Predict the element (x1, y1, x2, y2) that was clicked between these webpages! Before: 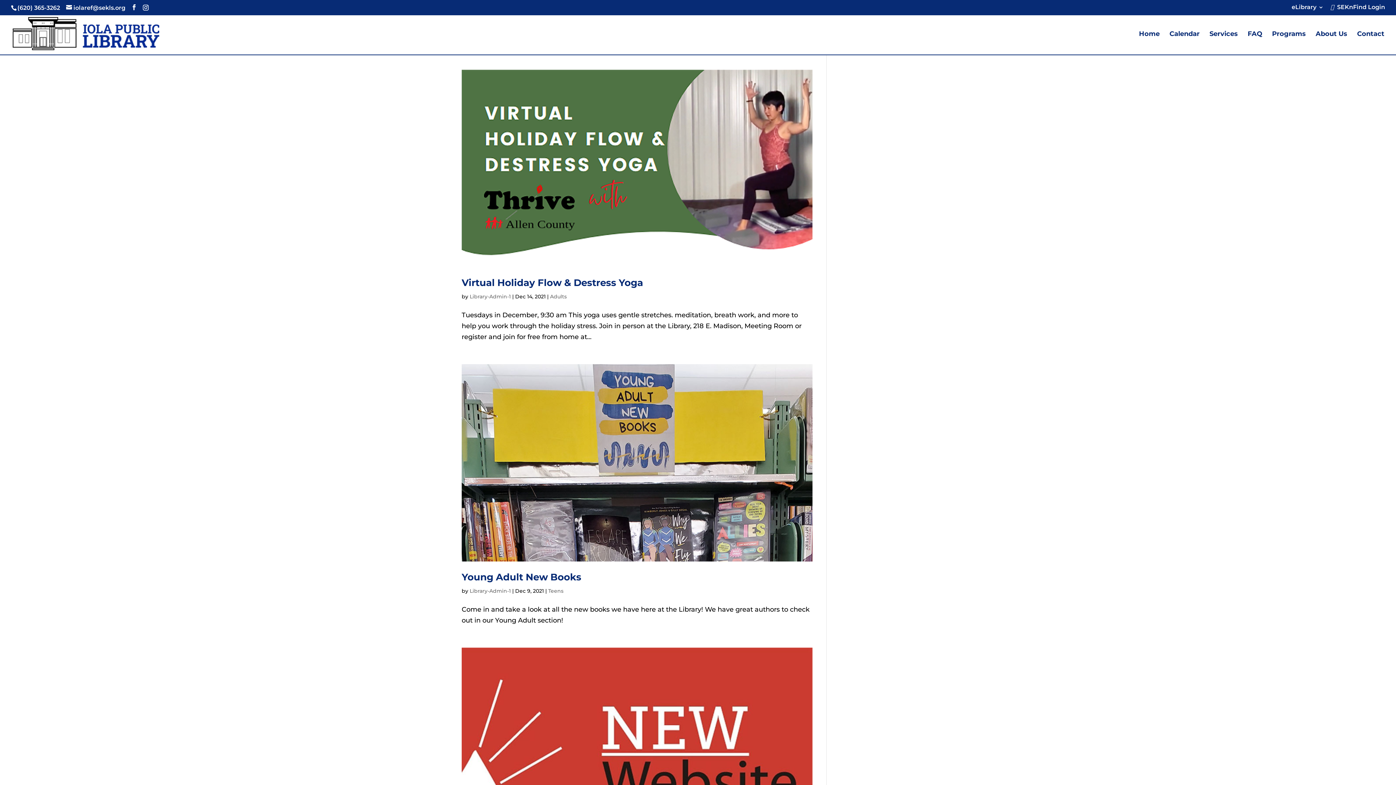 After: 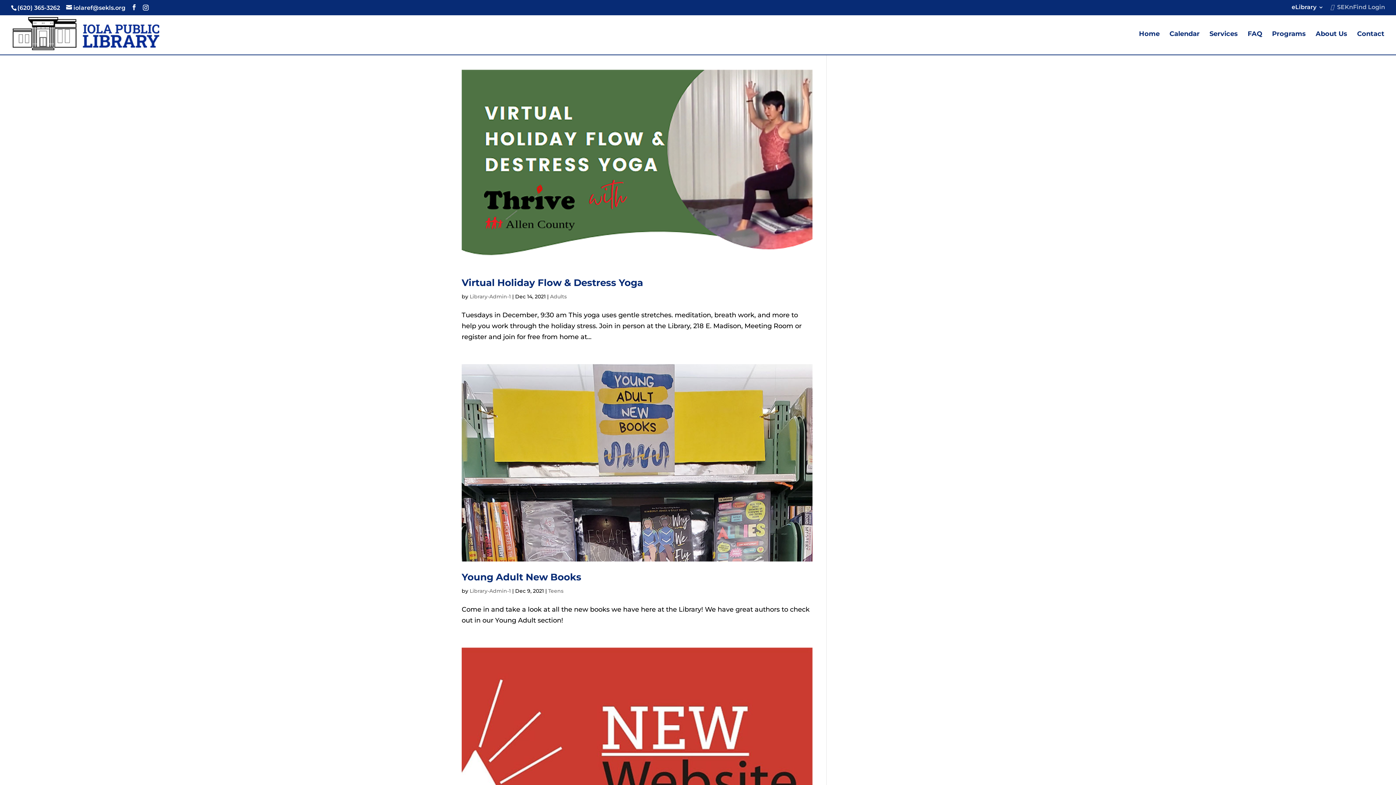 Action: label:   SEKnFind Login bbox: (1330, 4, 1385, 14)